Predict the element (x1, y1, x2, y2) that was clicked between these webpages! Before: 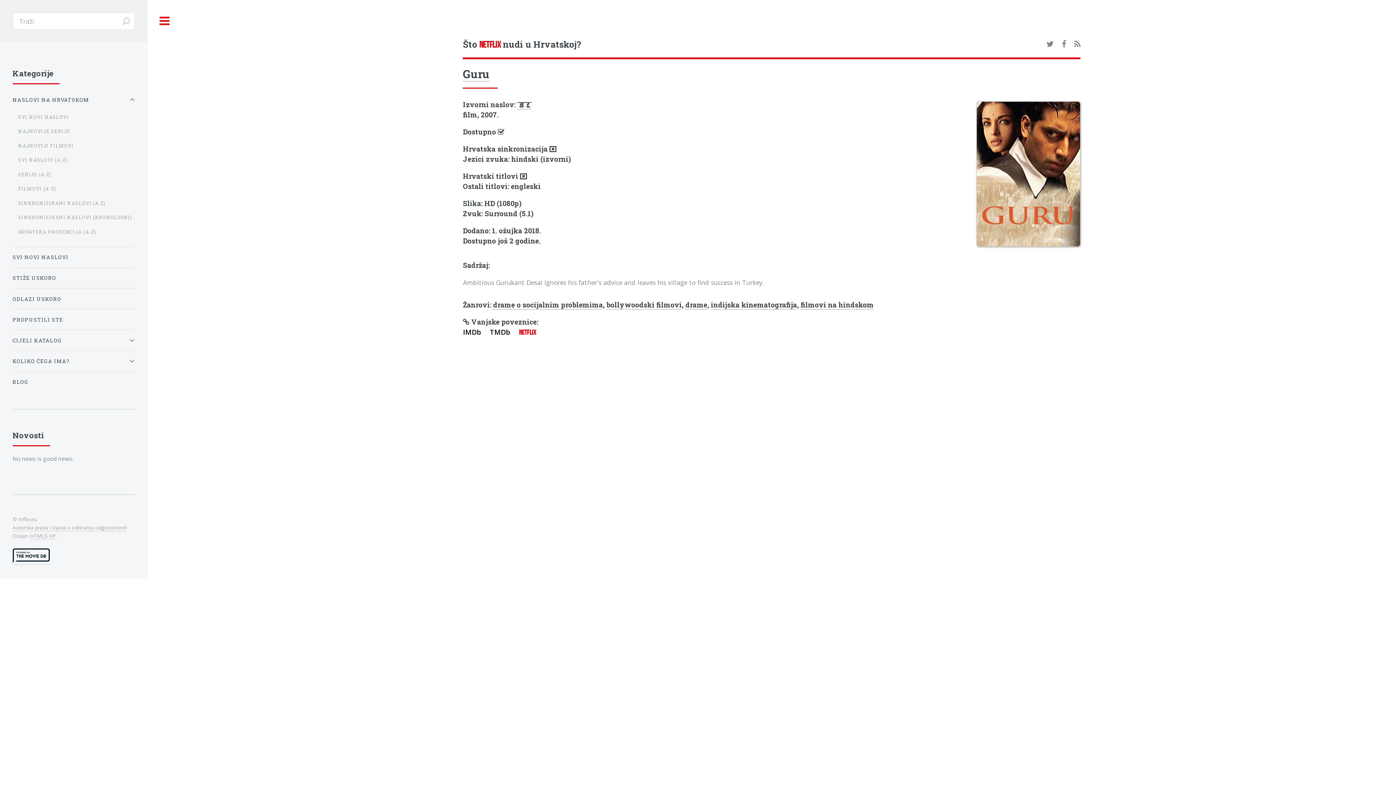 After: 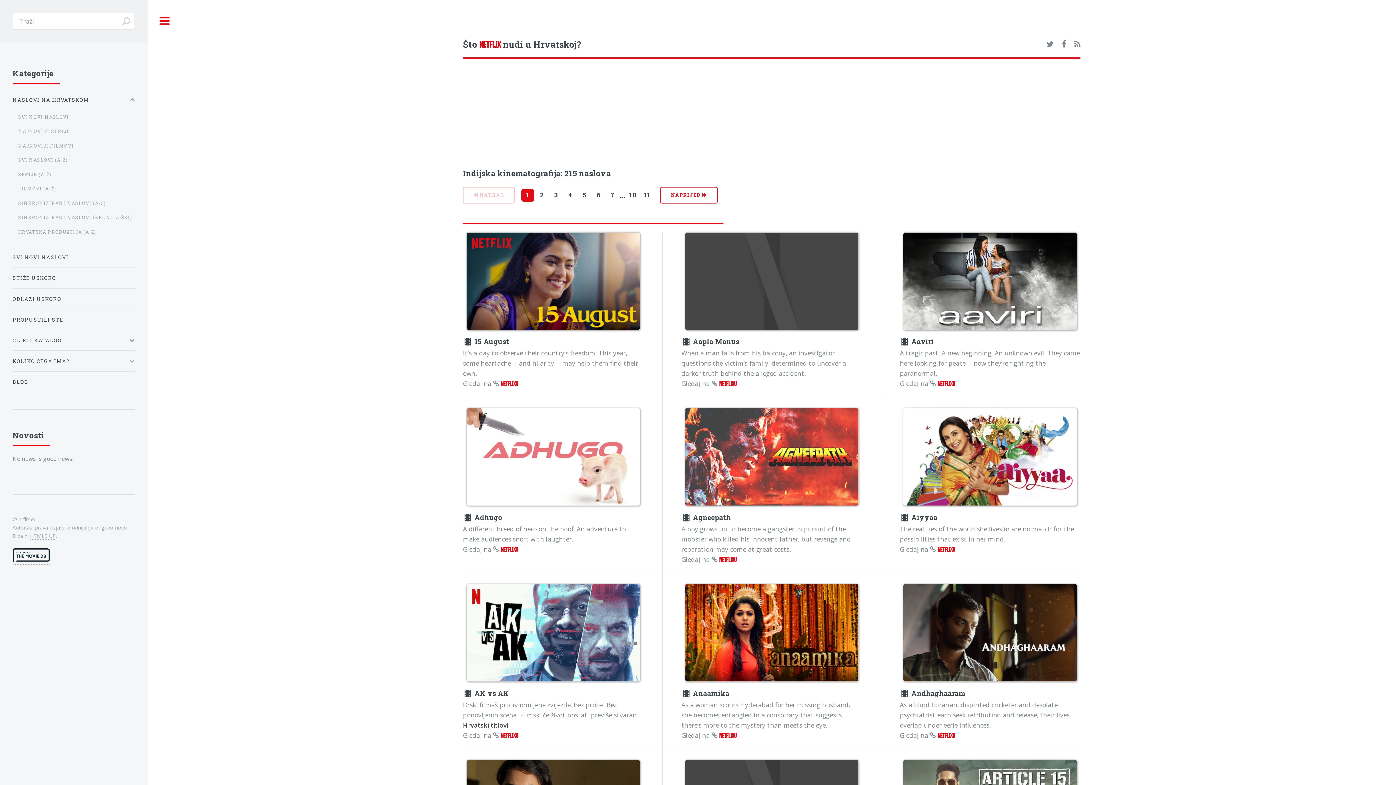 Action: label: indijska kinematografija bbox: (711, 300, 797, 309)